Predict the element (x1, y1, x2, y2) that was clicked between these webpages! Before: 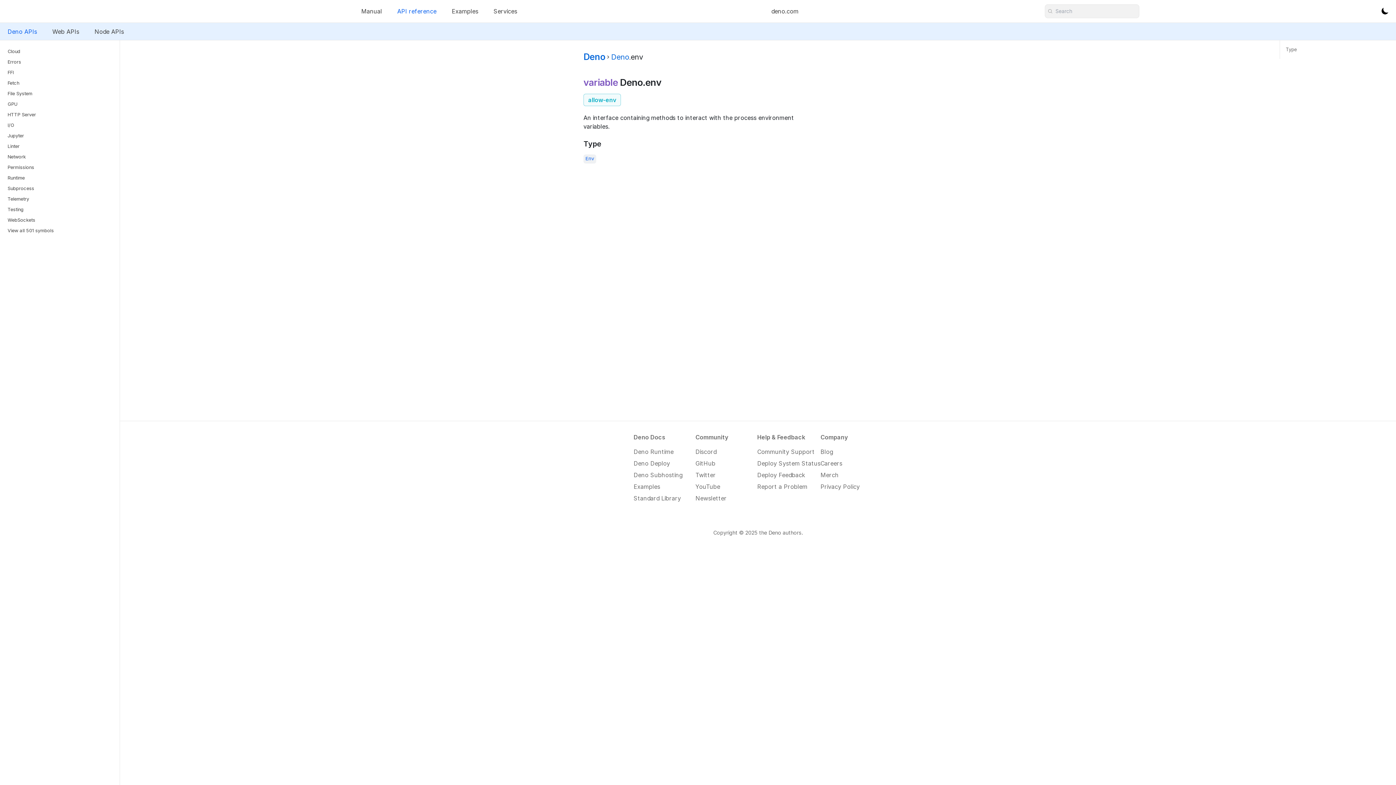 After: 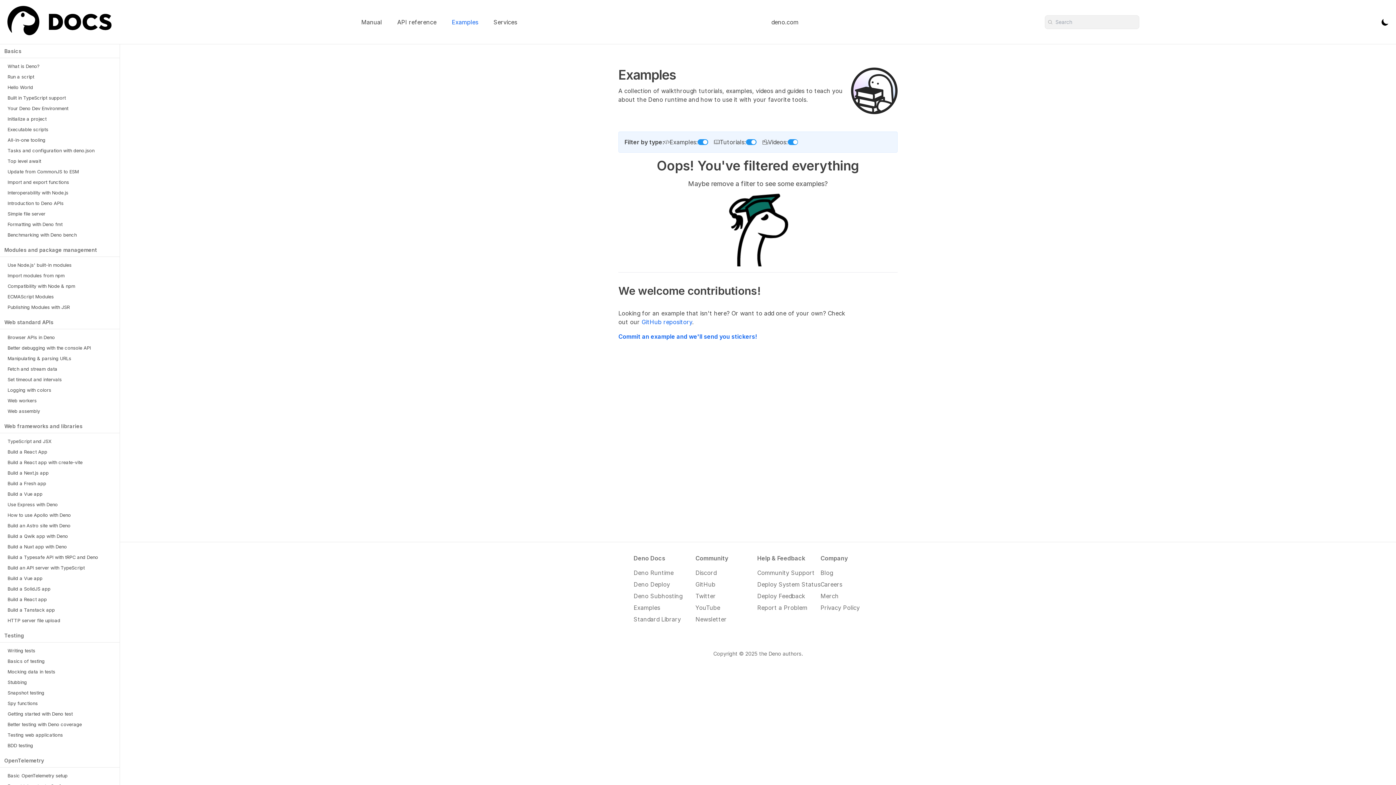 Action: bbox: (447, 5, 483, 17) label: Examples